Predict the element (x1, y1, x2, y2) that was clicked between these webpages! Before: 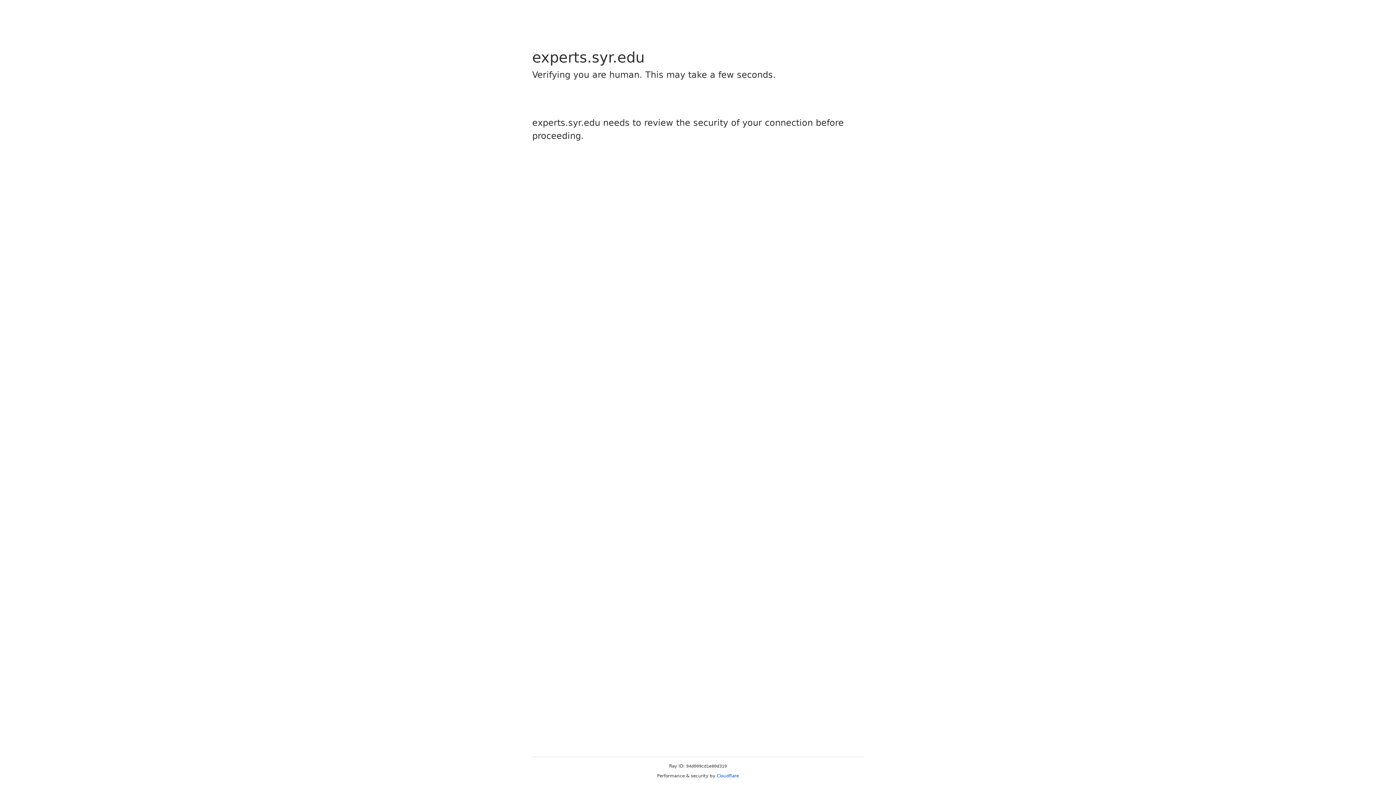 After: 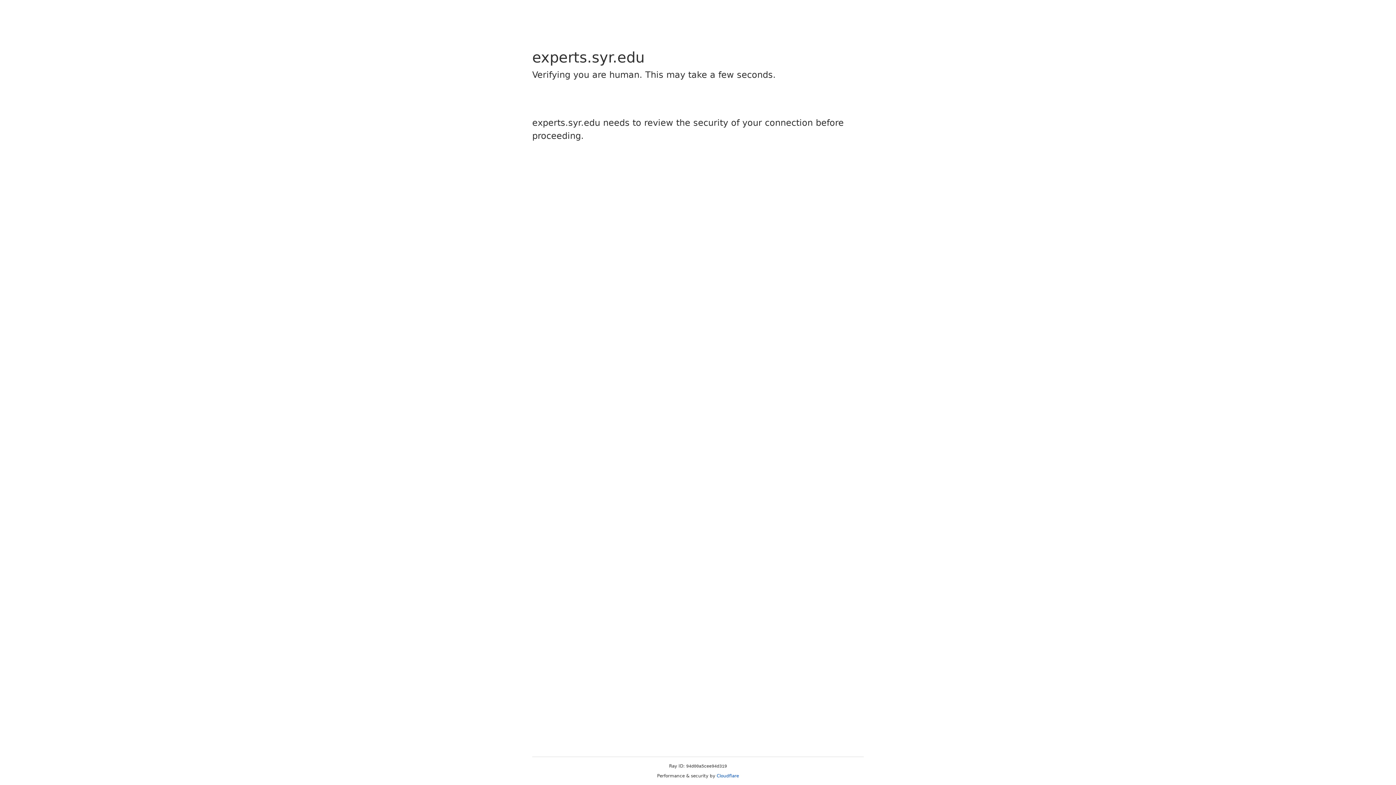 Action: bbox: (716, 773, 739, 778) label: Cloudflare